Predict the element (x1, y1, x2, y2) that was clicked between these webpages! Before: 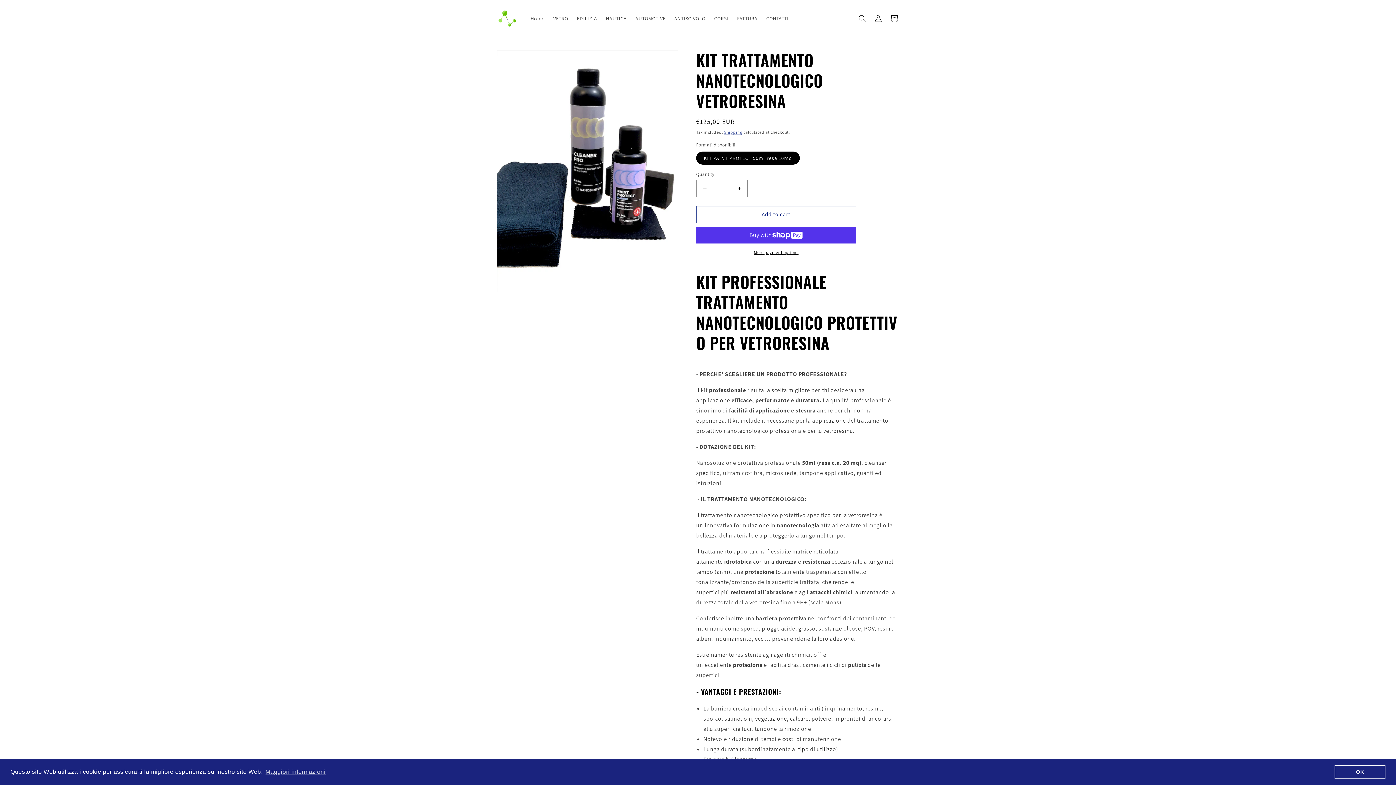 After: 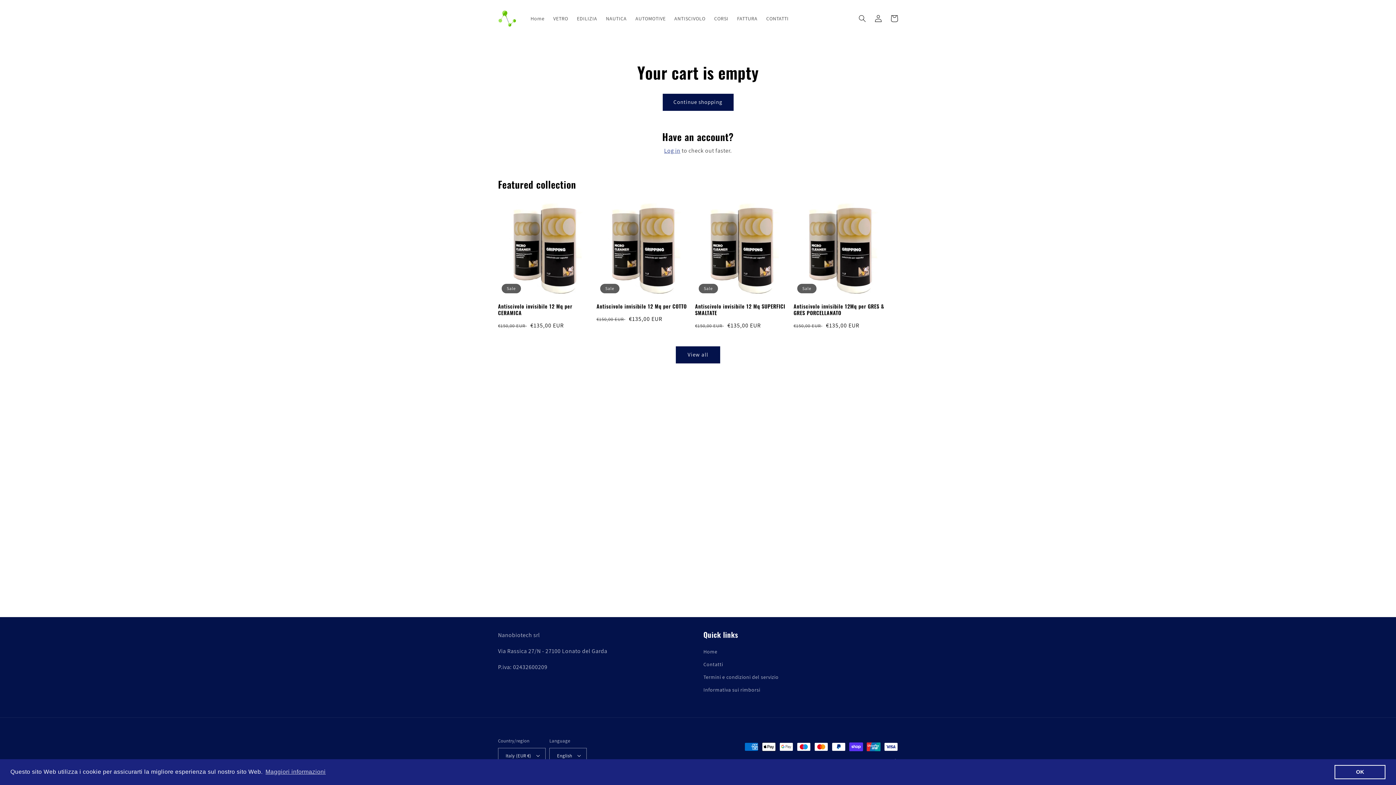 Action: bbox: (886, 10, 902, 26) label: Cart